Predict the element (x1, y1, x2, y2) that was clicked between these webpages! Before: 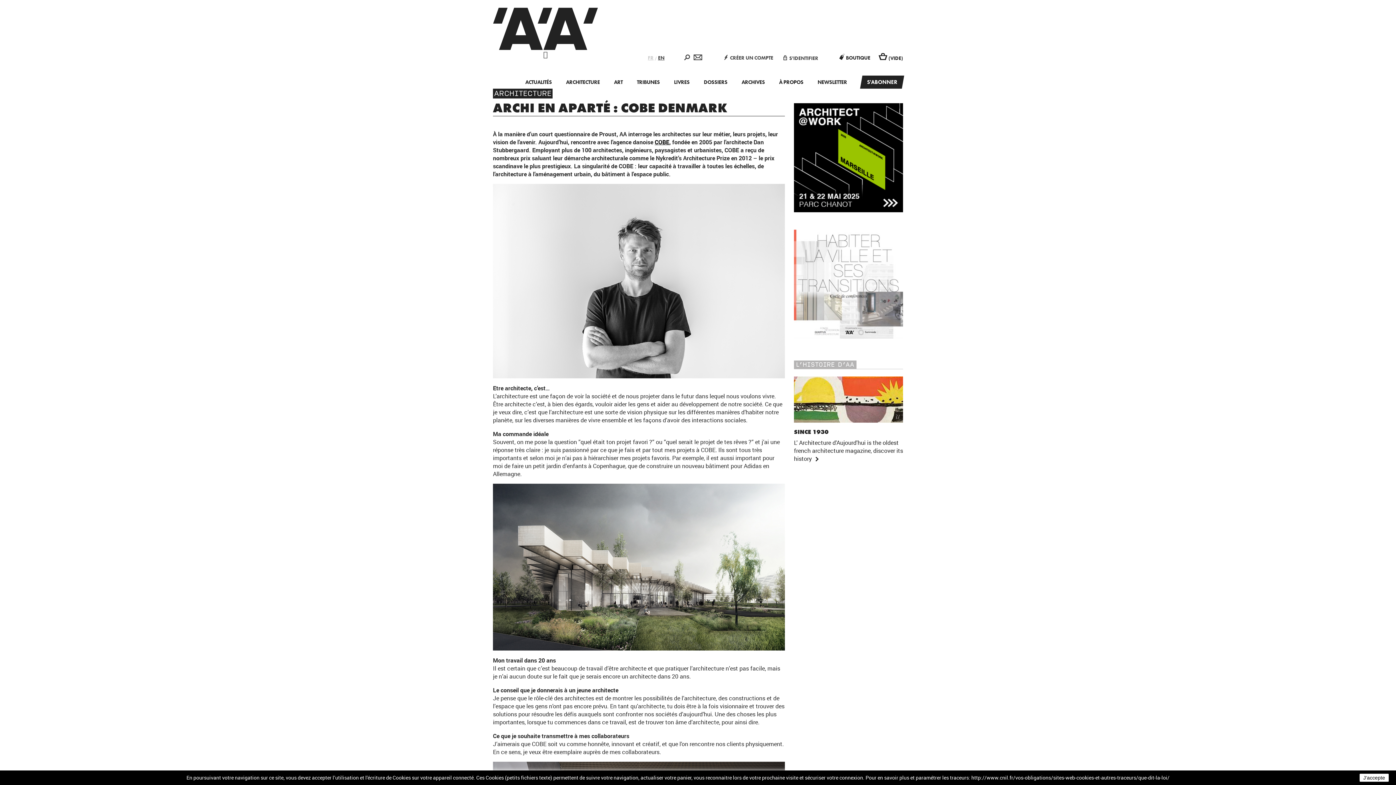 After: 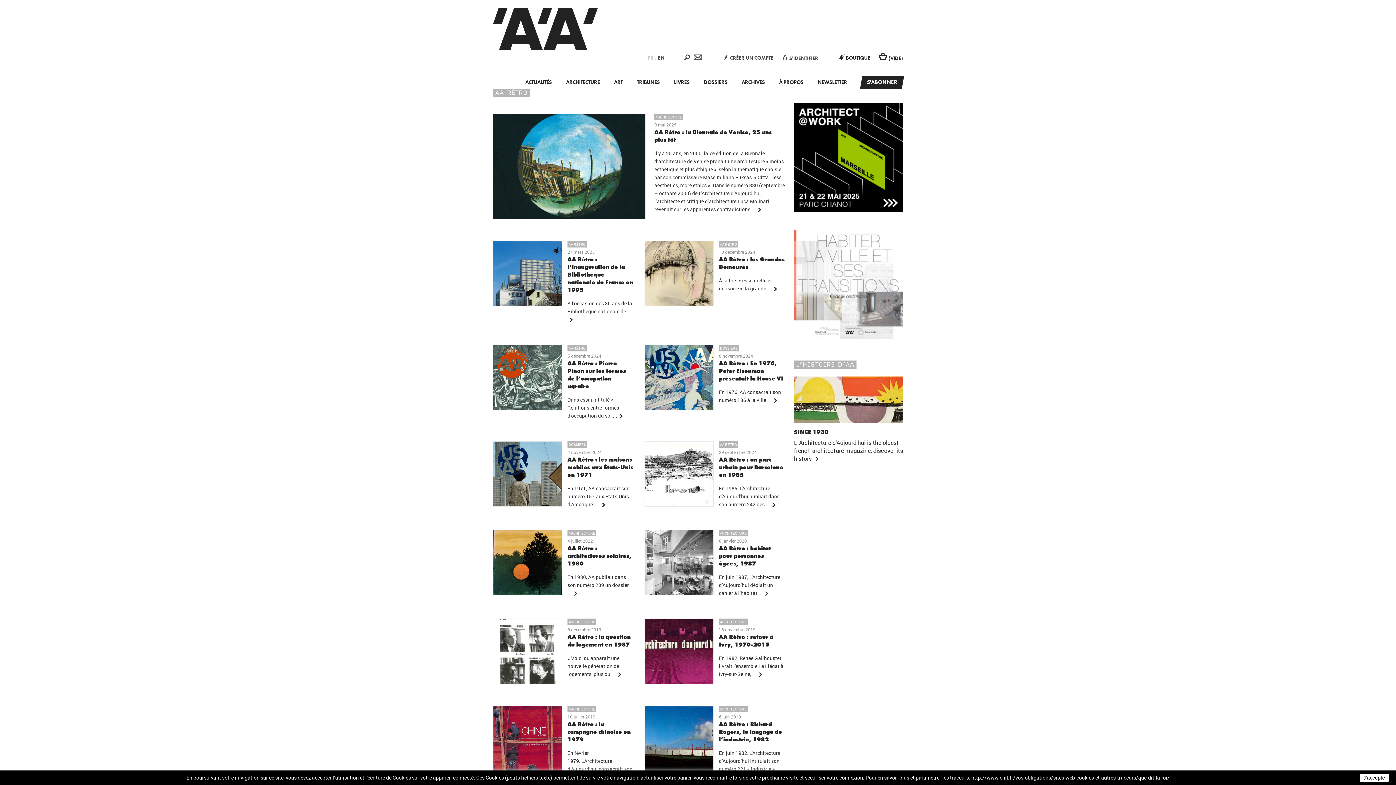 Action: label: ARCHIVES bbox: (741, 78, 765, 85)